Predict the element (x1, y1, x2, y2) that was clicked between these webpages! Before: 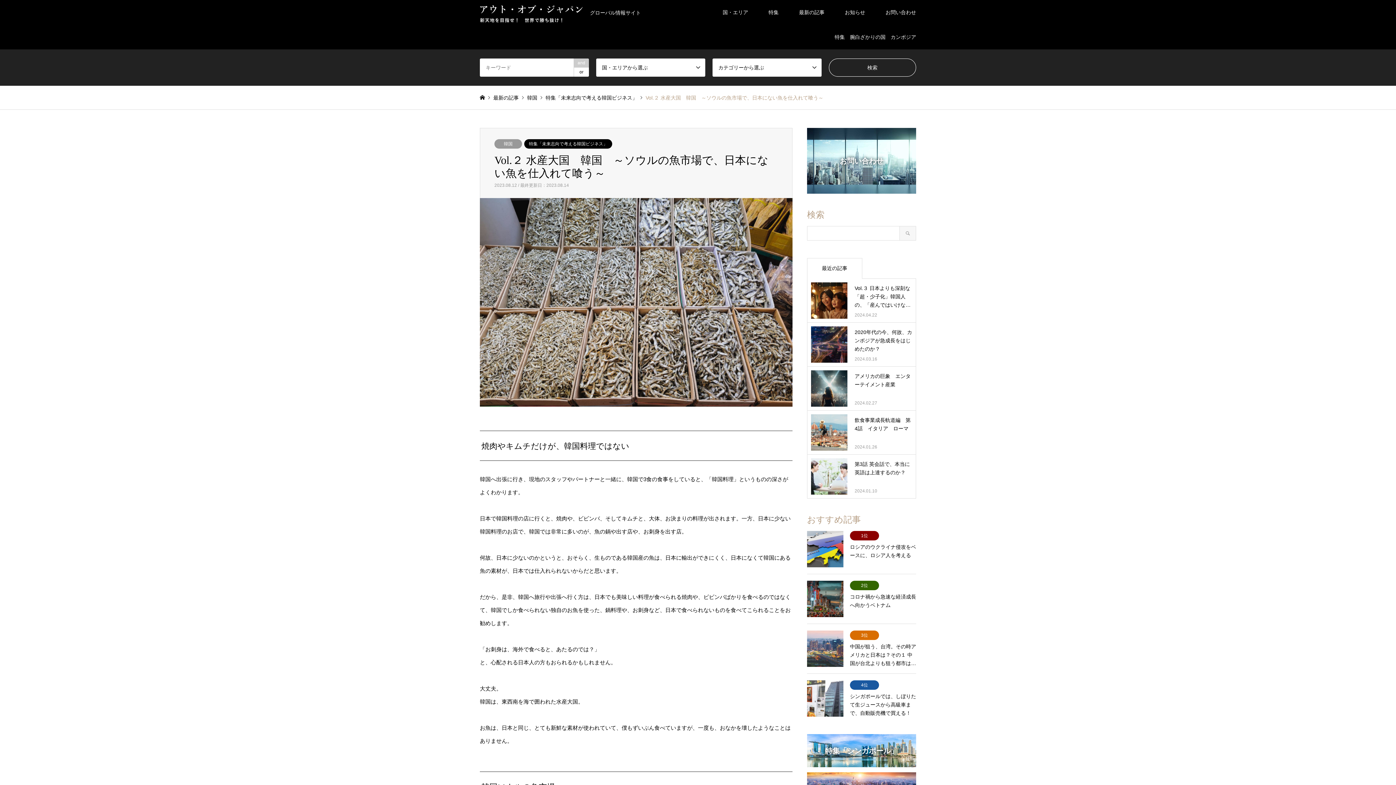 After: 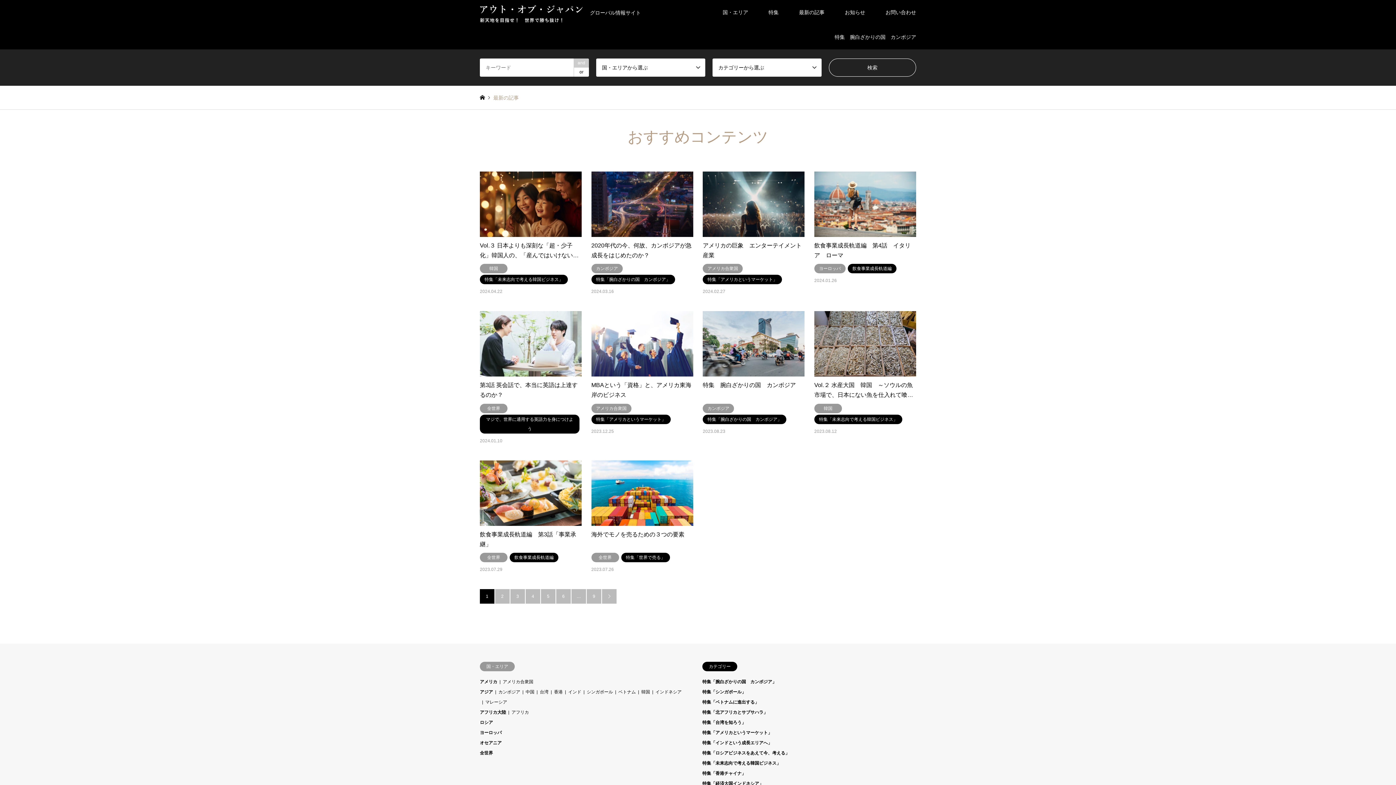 Action: bbox: (493, 94, 518, 100) label: 最新の記事